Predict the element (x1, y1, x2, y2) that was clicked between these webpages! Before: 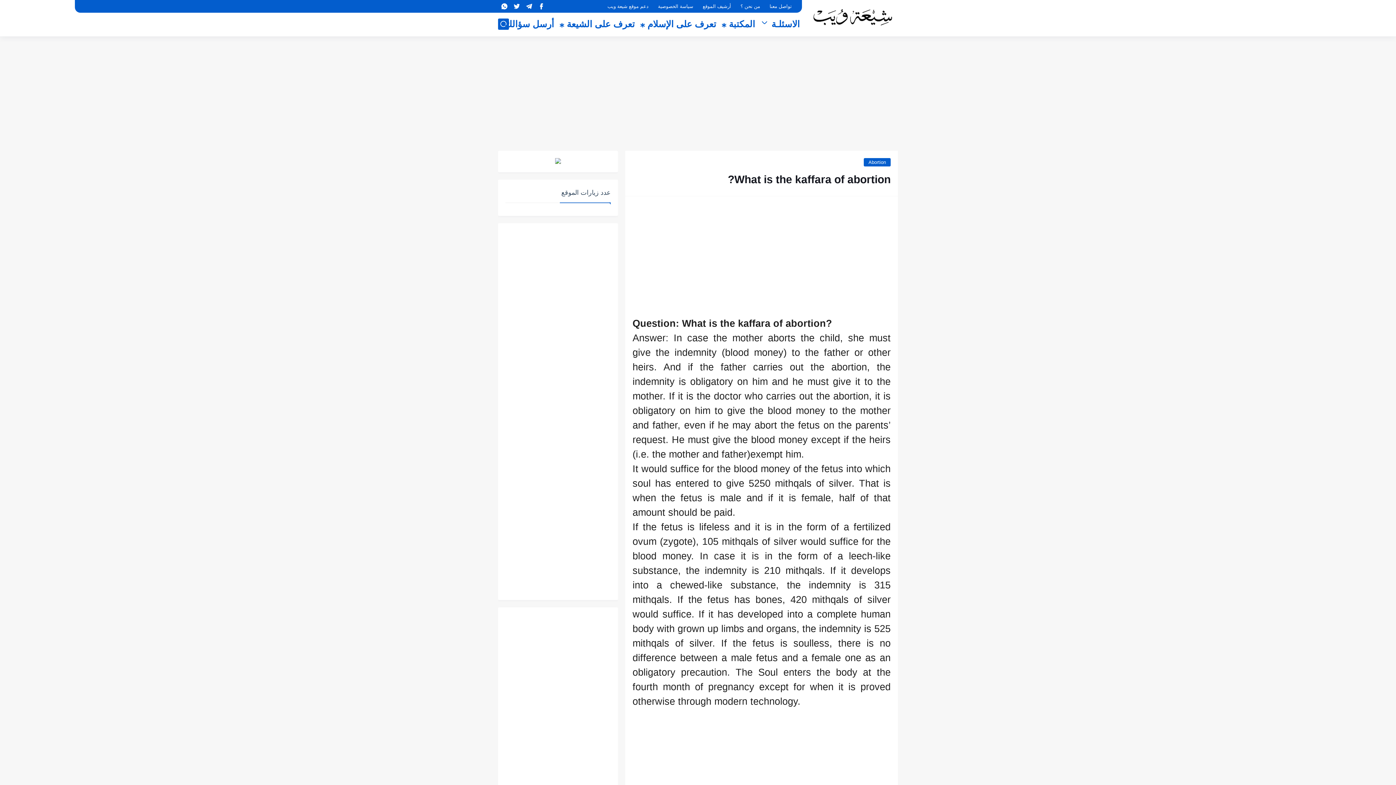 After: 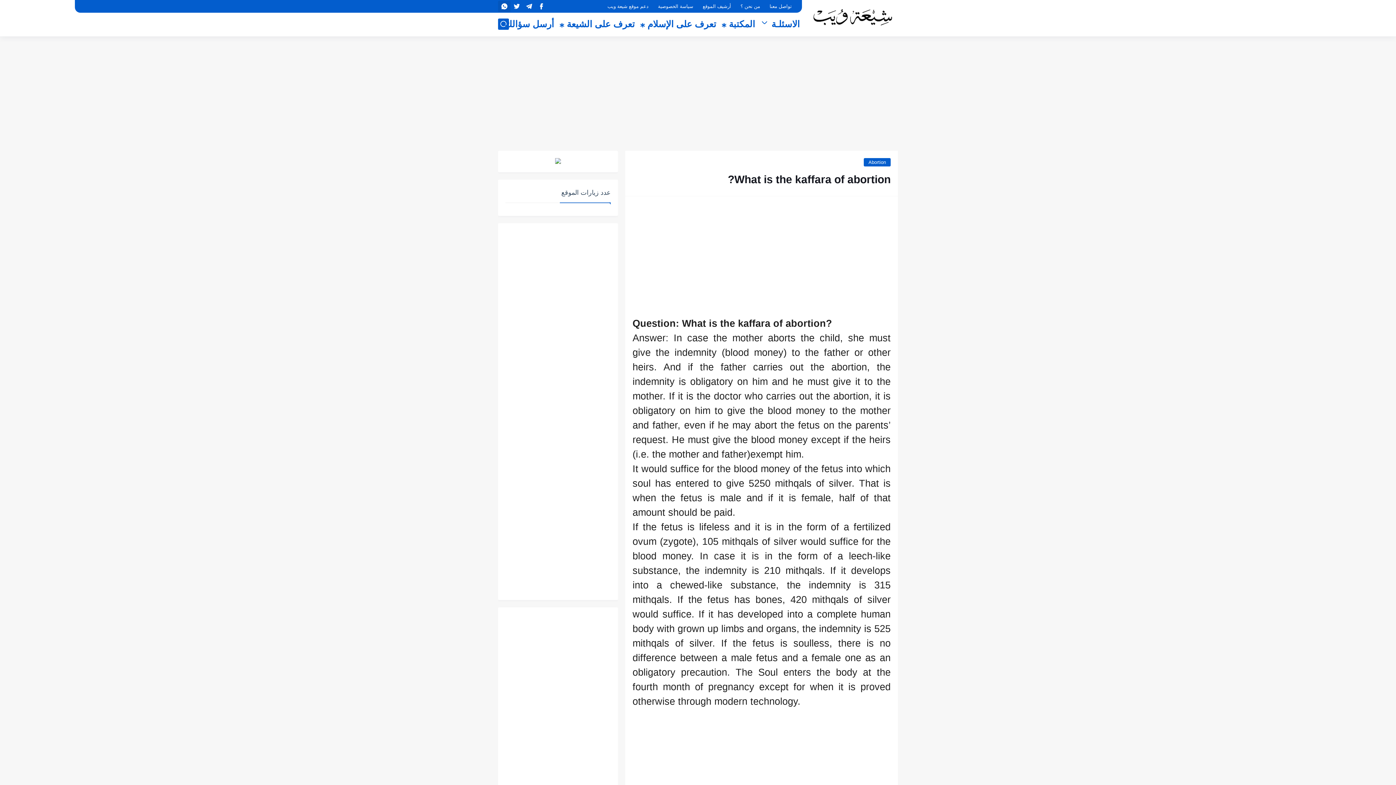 Action: bbox: (500, 1, 508, 11)